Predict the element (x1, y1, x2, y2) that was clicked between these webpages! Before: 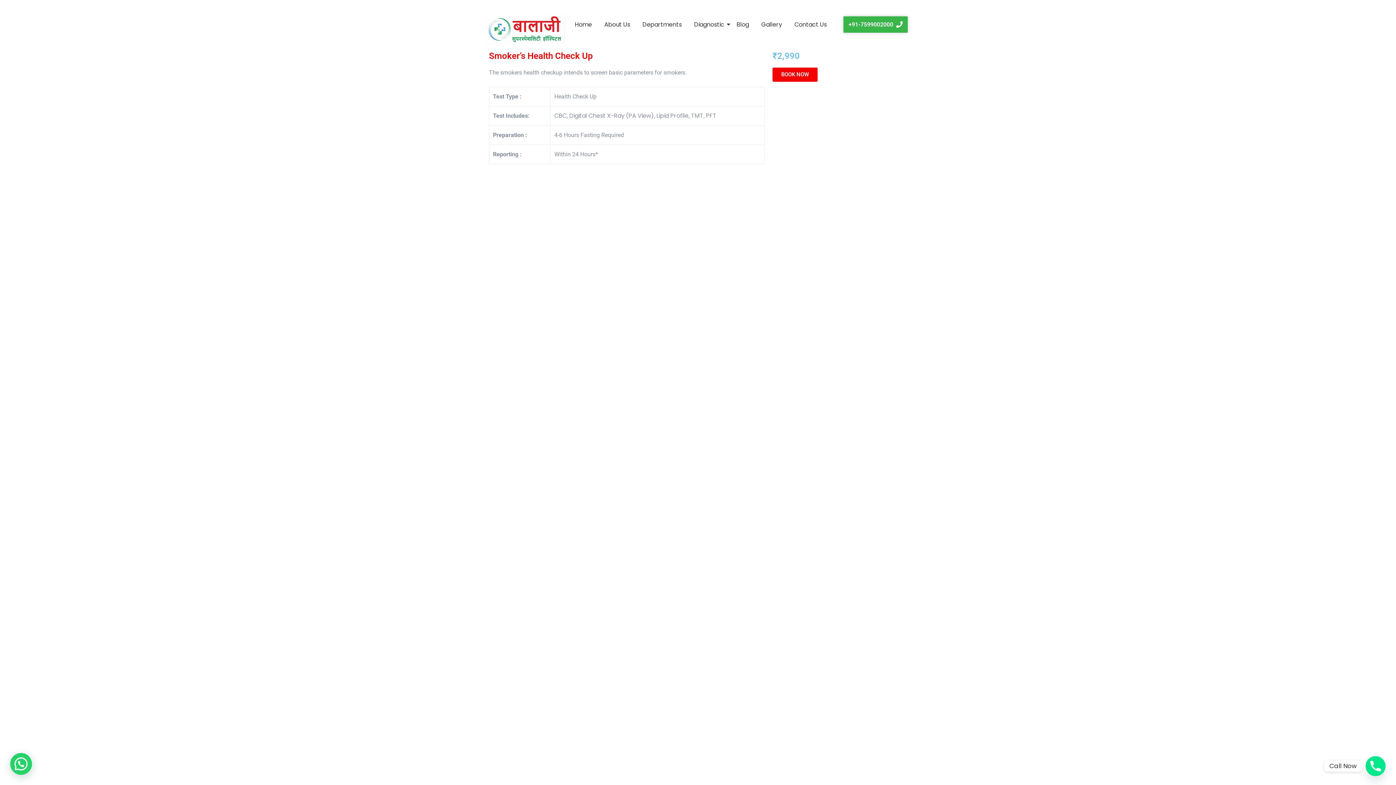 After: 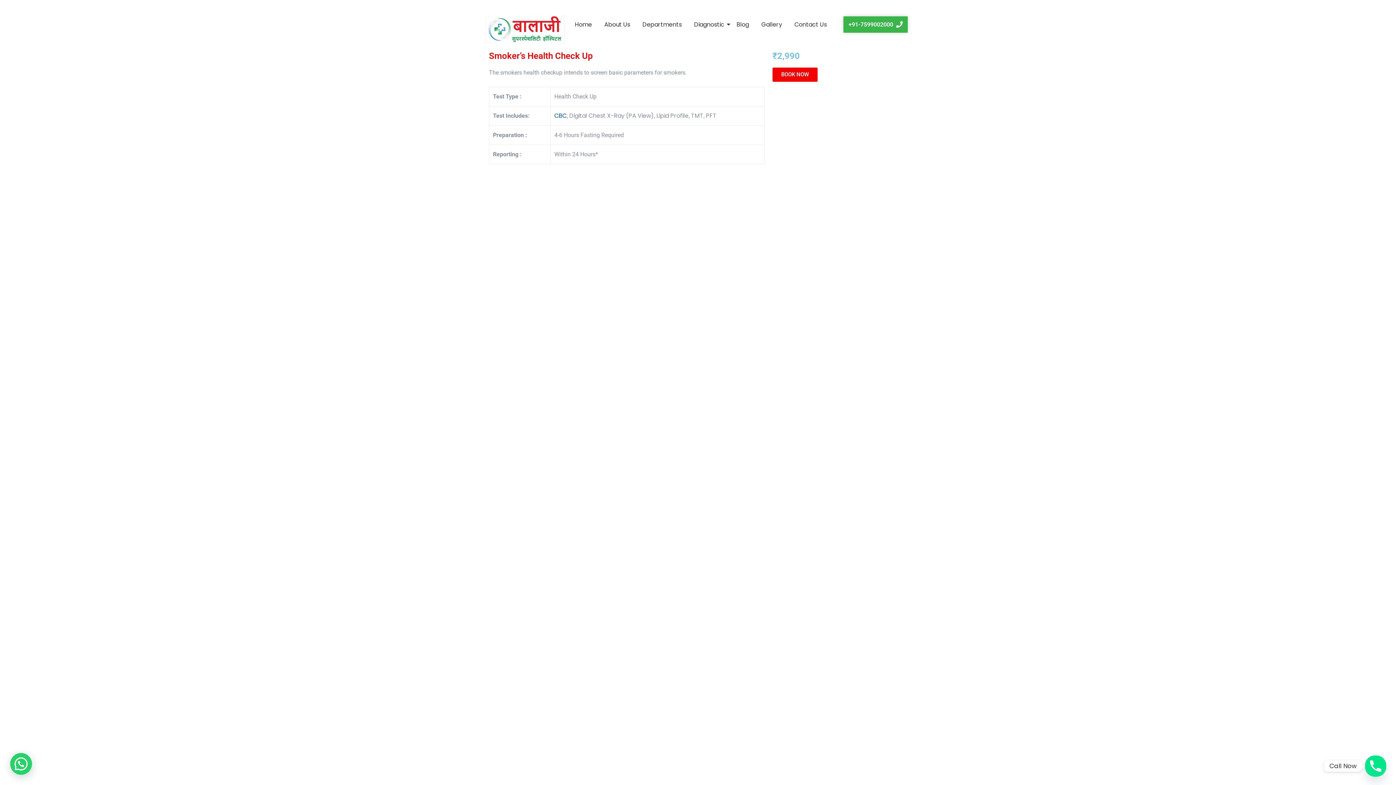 Action: bbox: (554, 111, 566, 119) label: CBC